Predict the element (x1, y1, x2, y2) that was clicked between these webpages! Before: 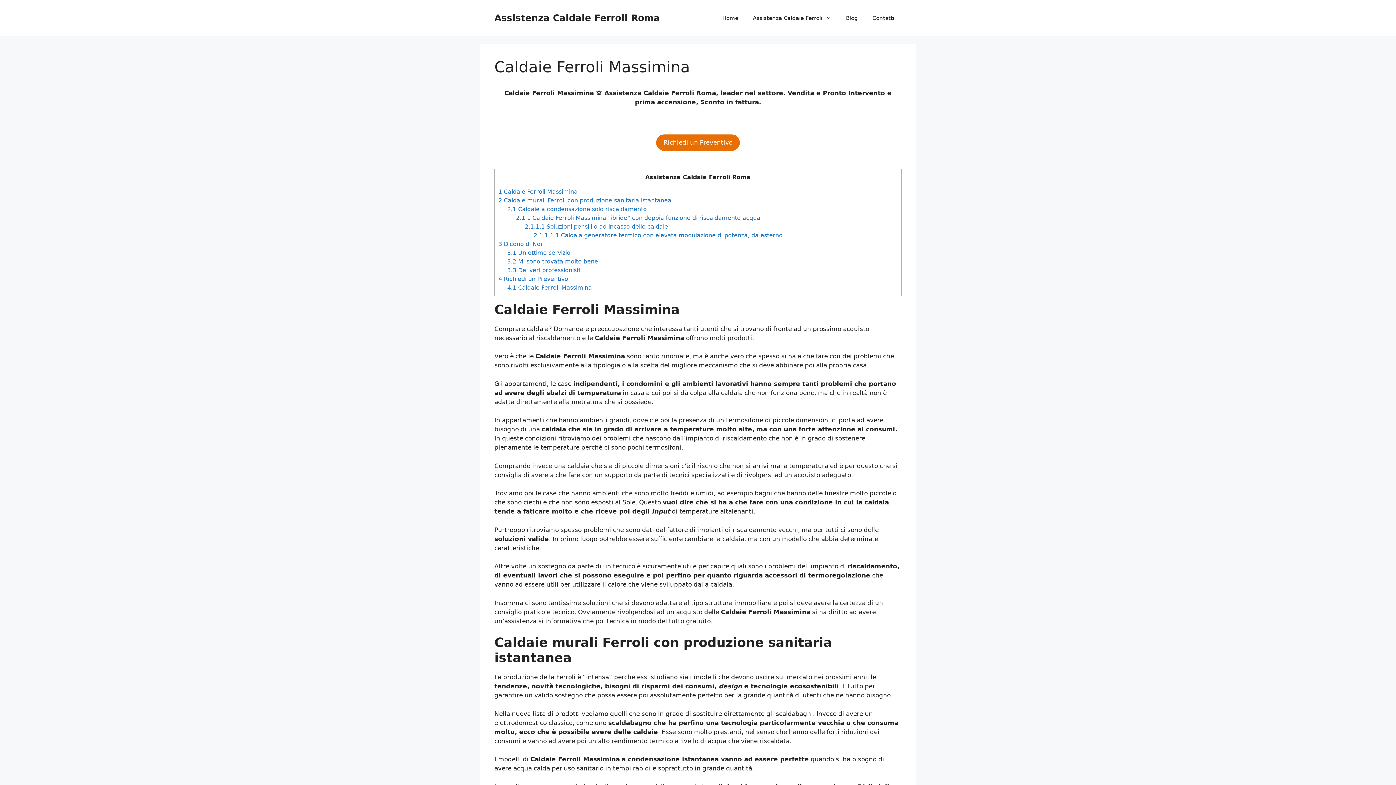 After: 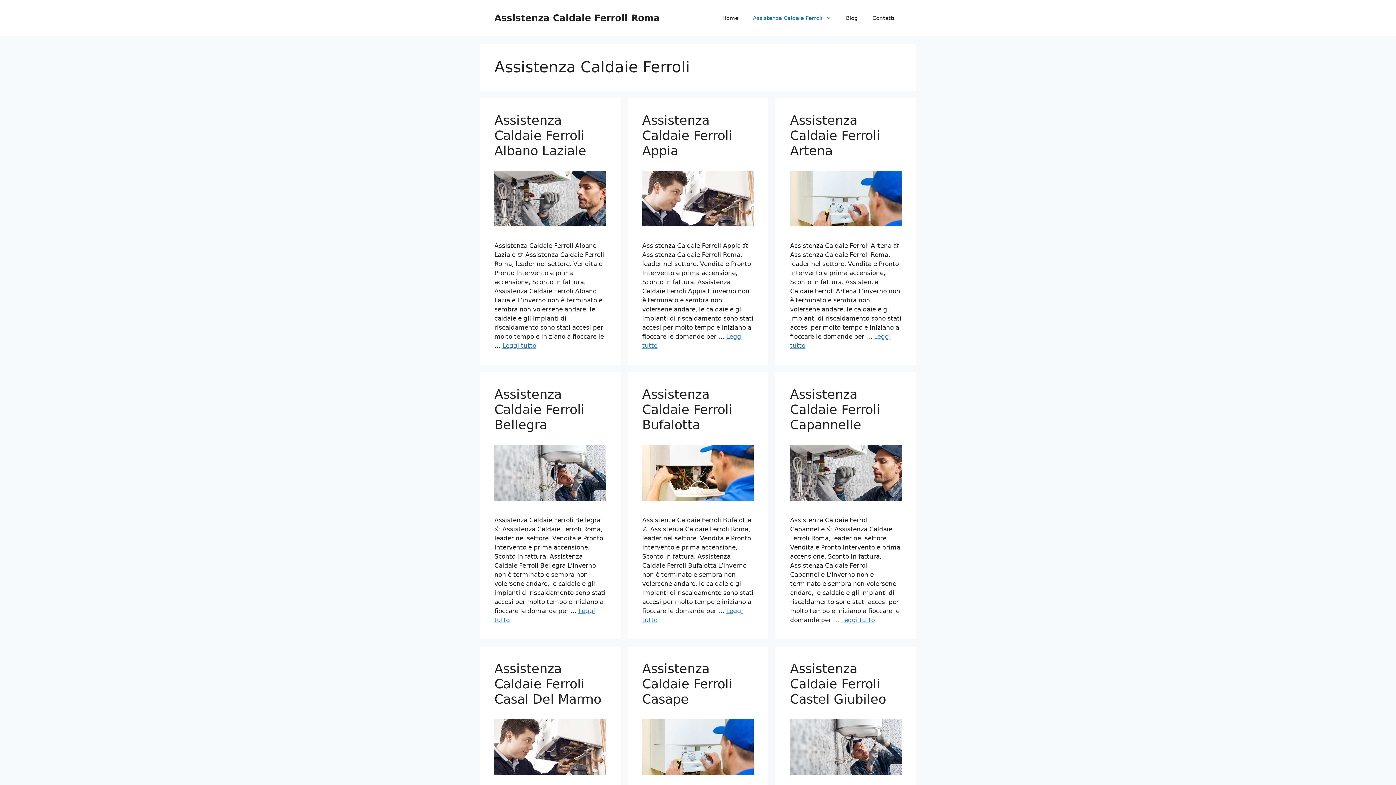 Action: bbox: (745, 7, 838, 29) label: Assistenza Caldaie Ferroli